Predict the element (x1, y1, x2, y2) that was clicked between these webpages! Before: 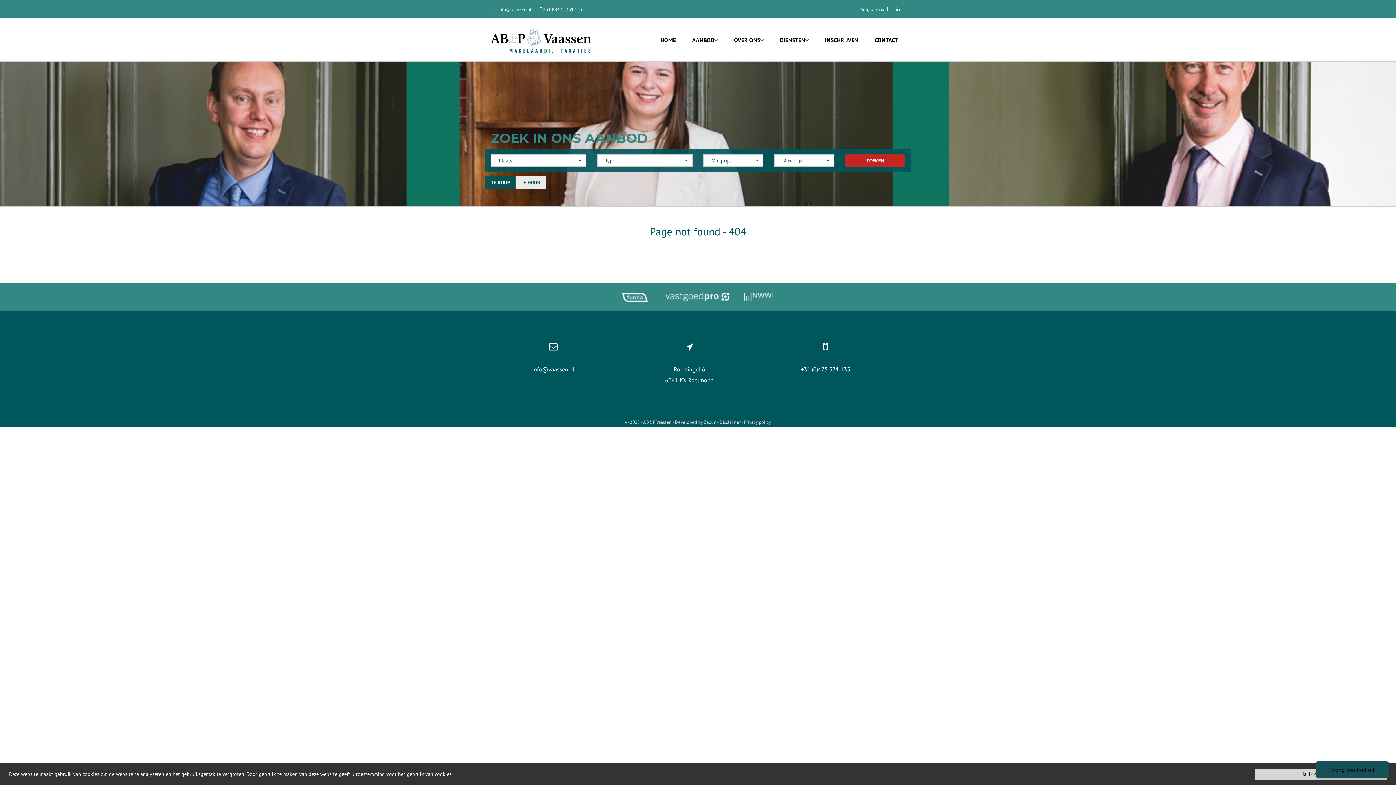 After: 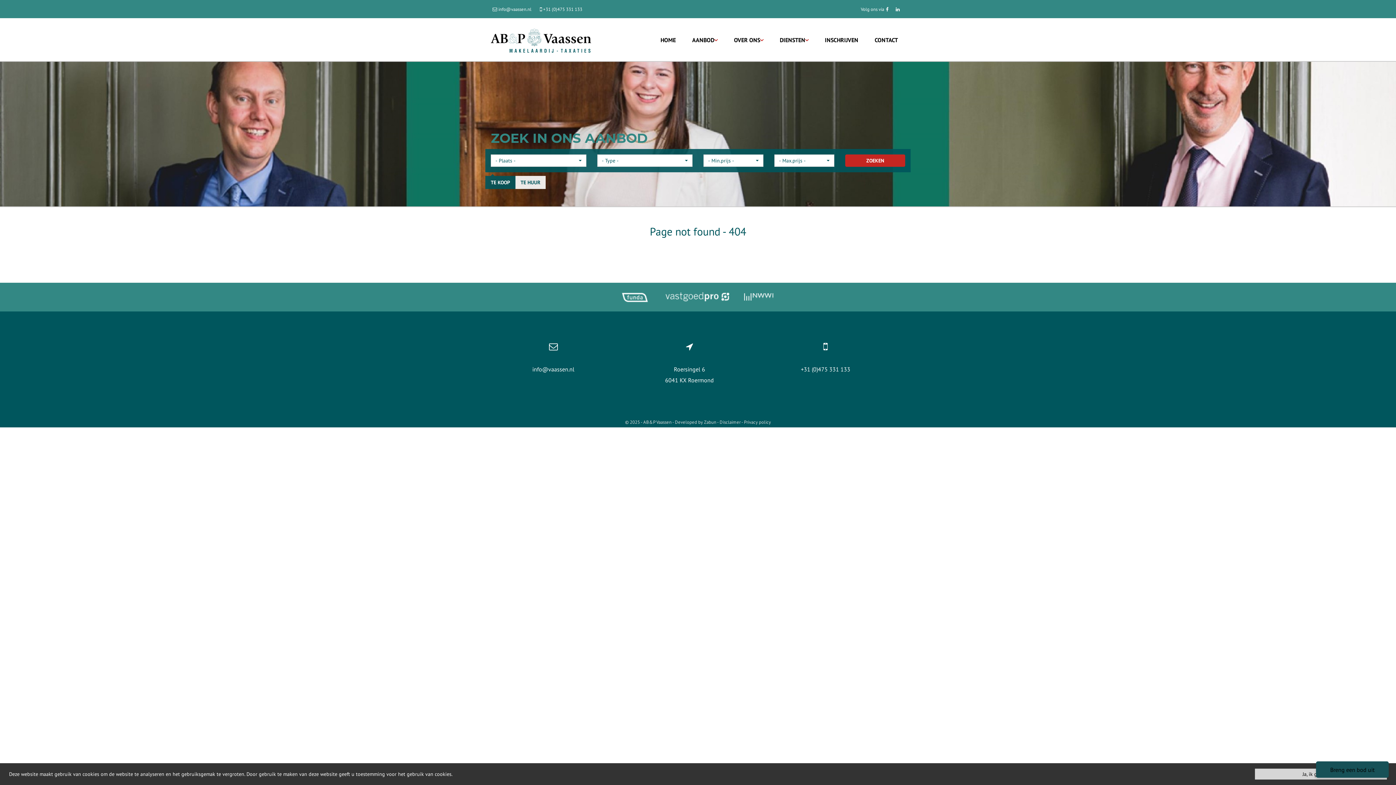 Action: bbox: (656, 282, 736, 311)